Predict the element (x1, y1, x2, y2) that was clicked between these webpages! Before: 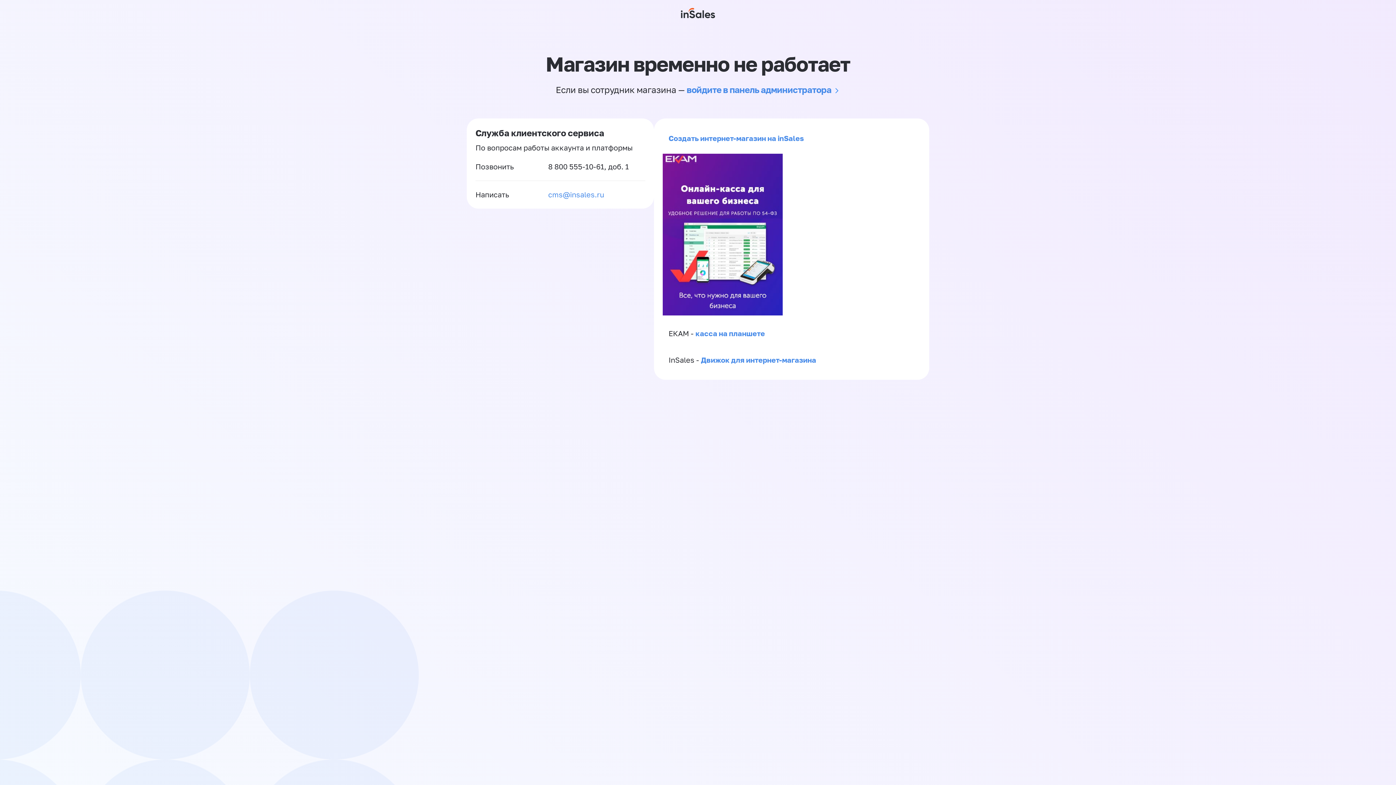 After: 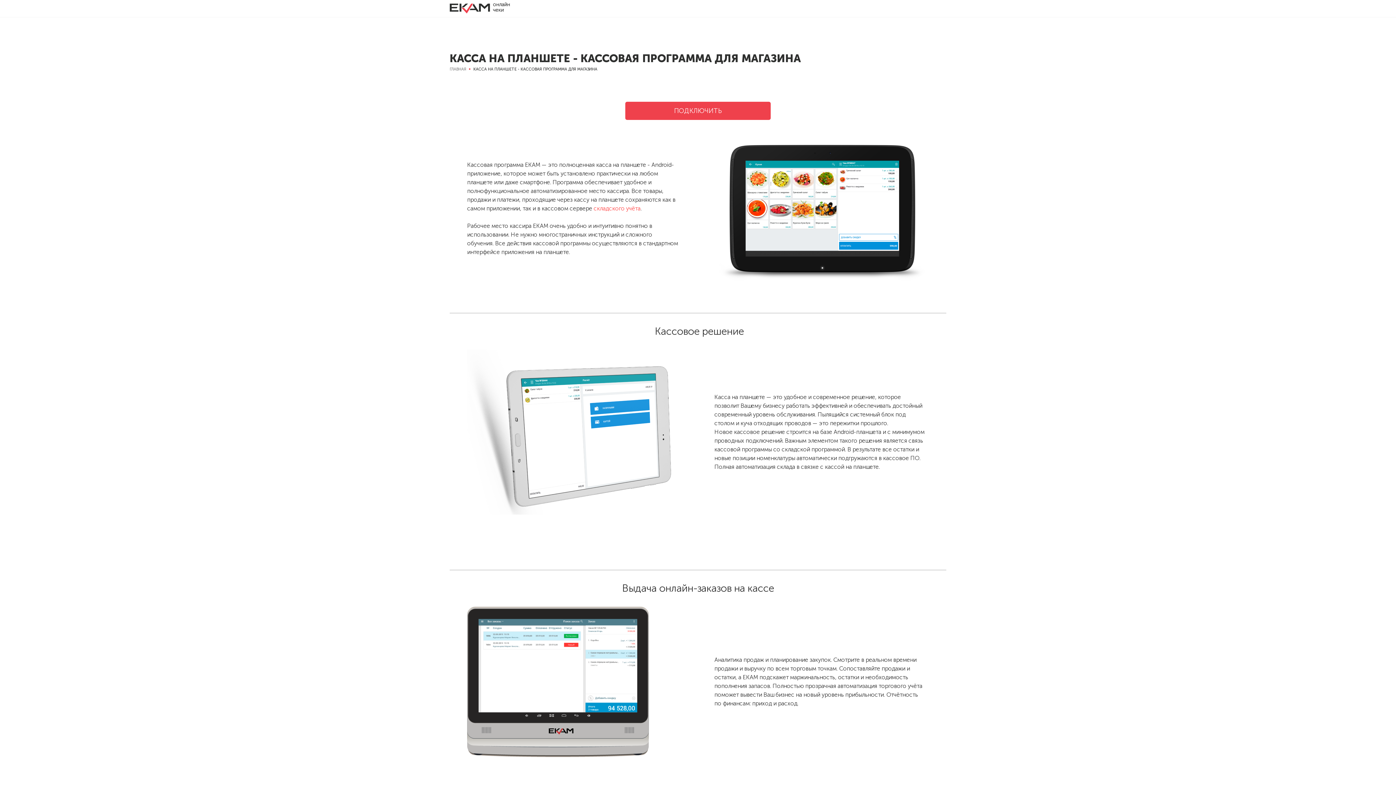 Action: label: касса на планшете bbox: (695, 329, 765, 337)